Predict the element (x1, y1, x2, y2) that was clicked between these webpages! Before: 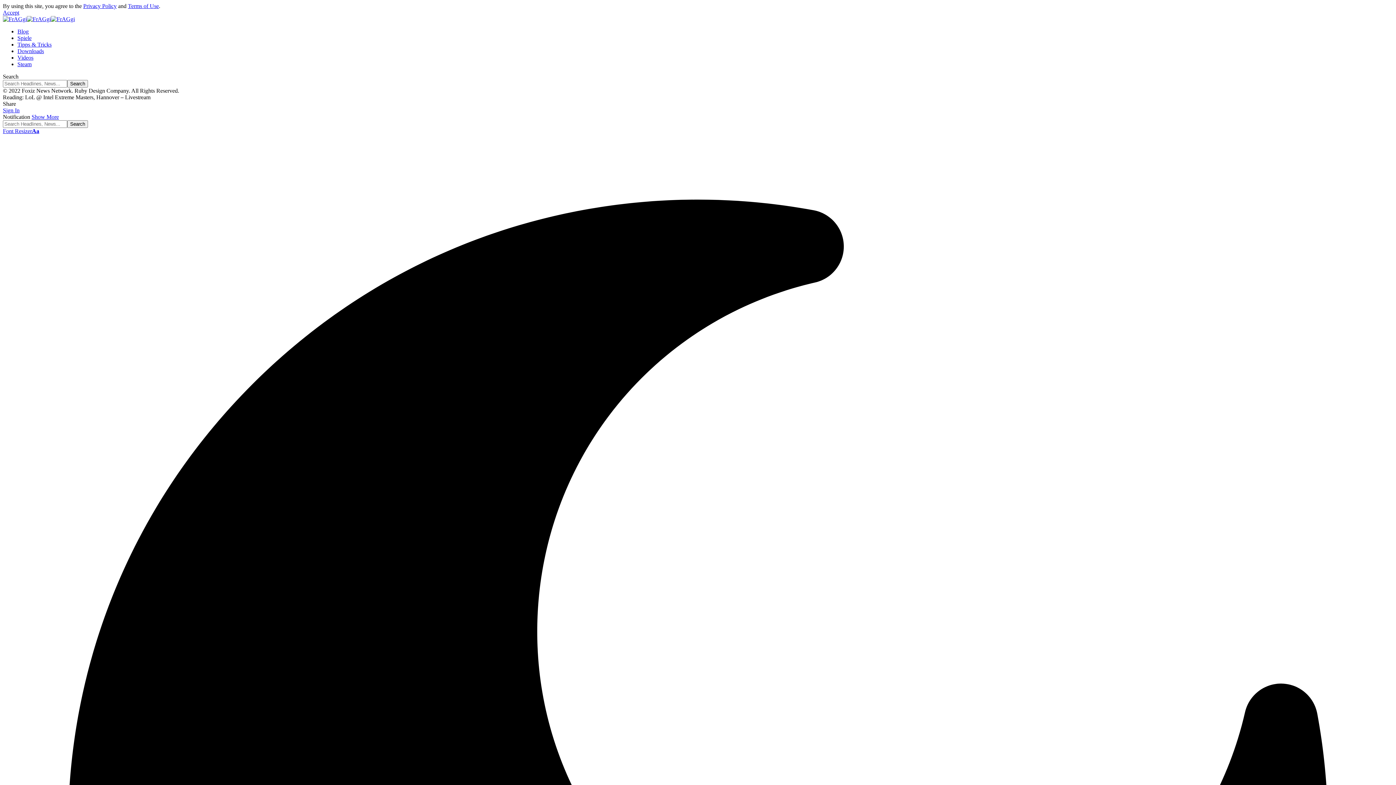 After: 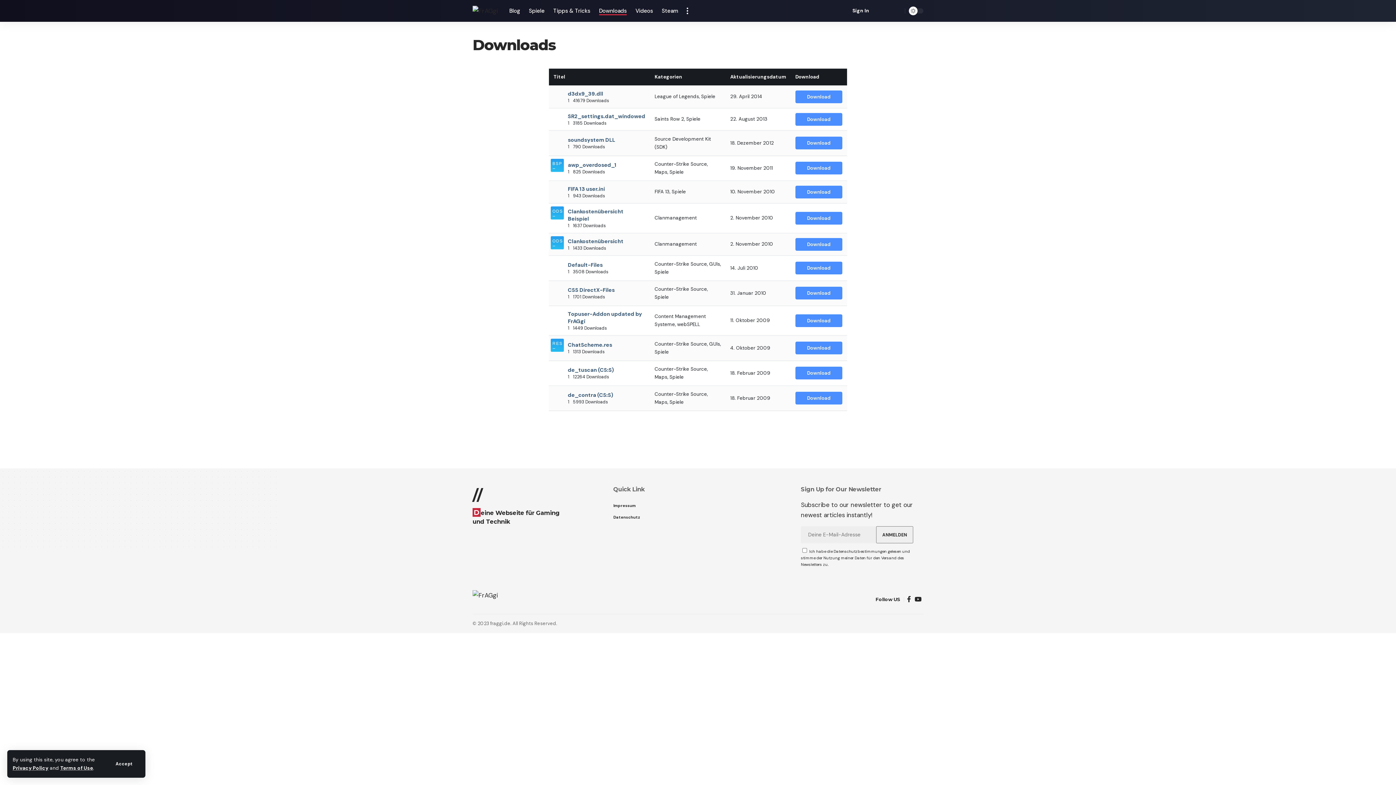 Action: label: Downloads bbox: (17, 48, 44, 54)